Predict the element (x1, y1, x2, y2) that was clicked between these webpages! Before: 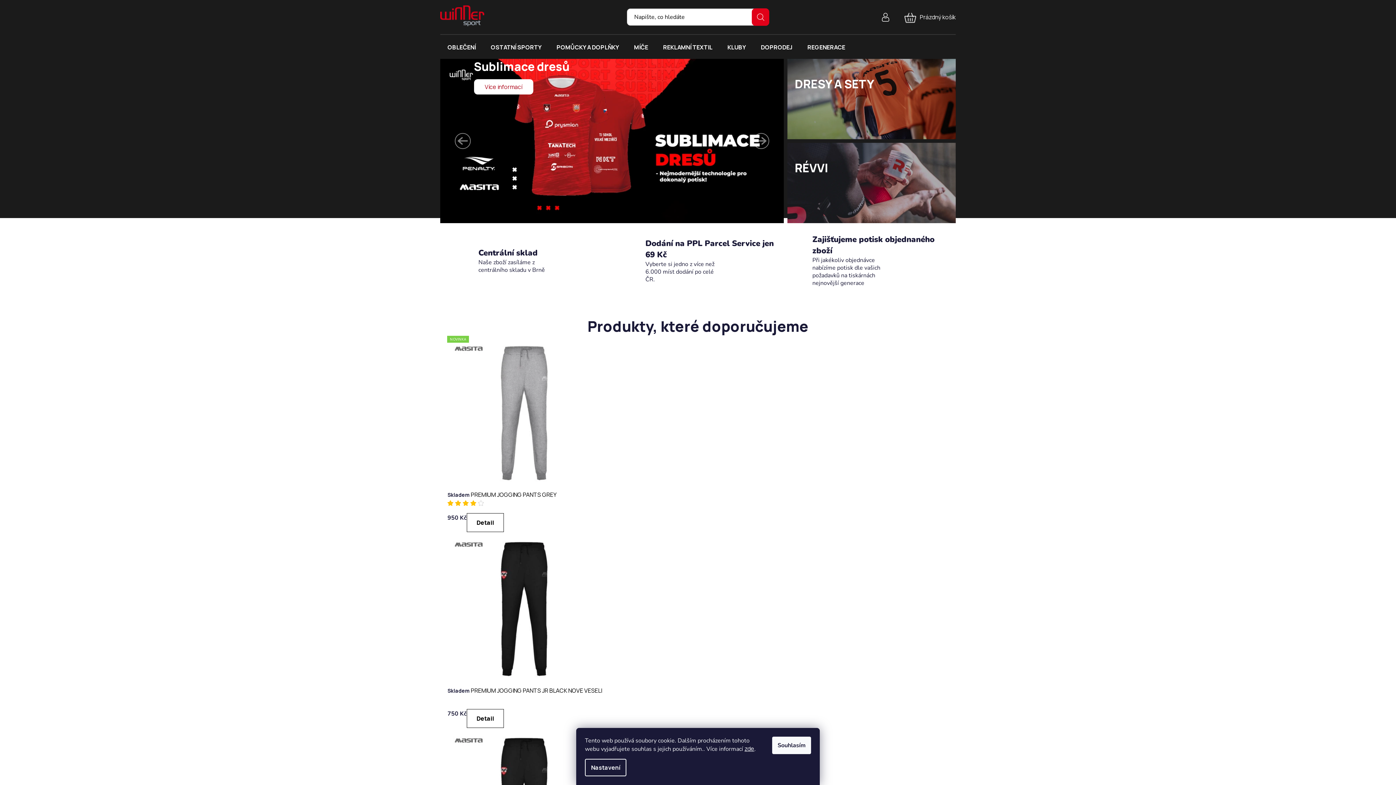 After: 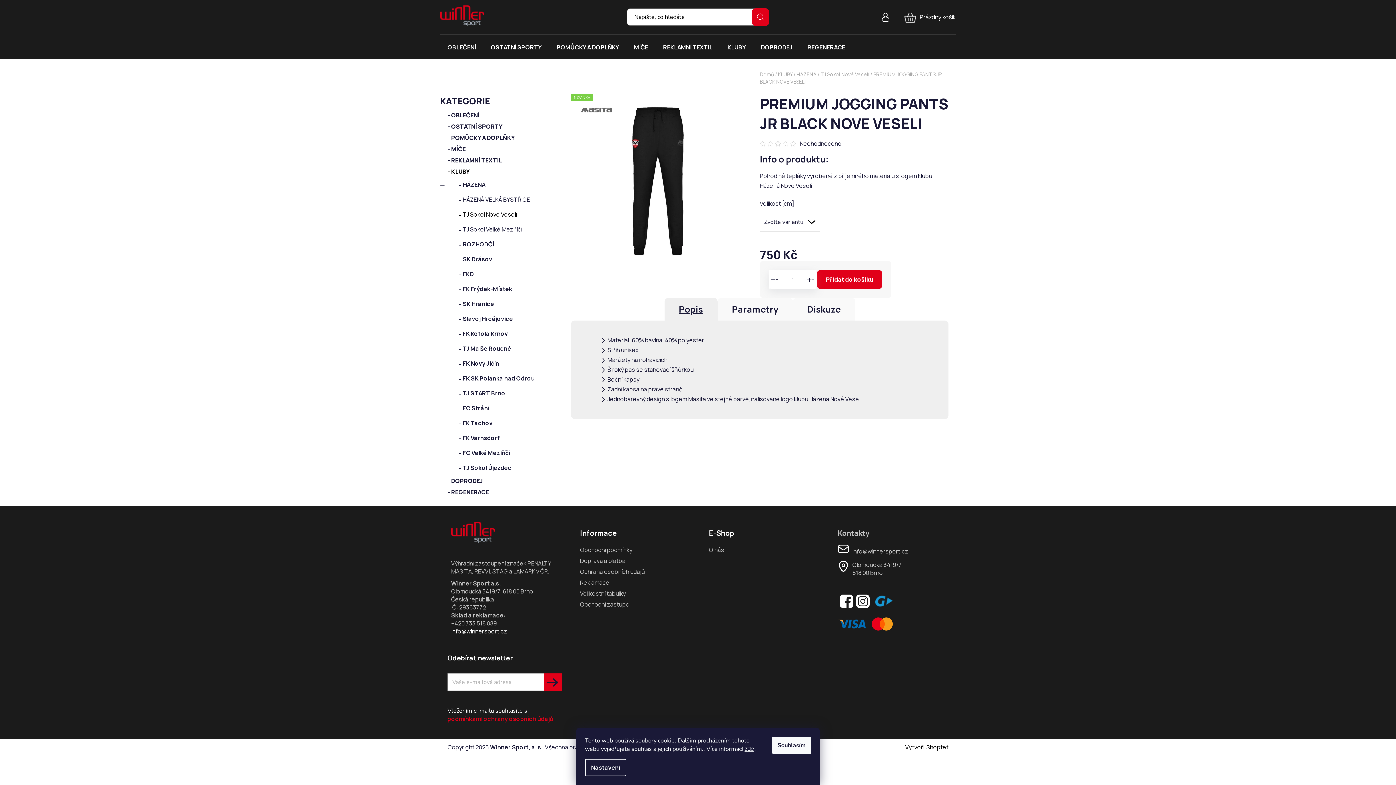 Action: label: Detail bbox: (466, 709, 504, 728)